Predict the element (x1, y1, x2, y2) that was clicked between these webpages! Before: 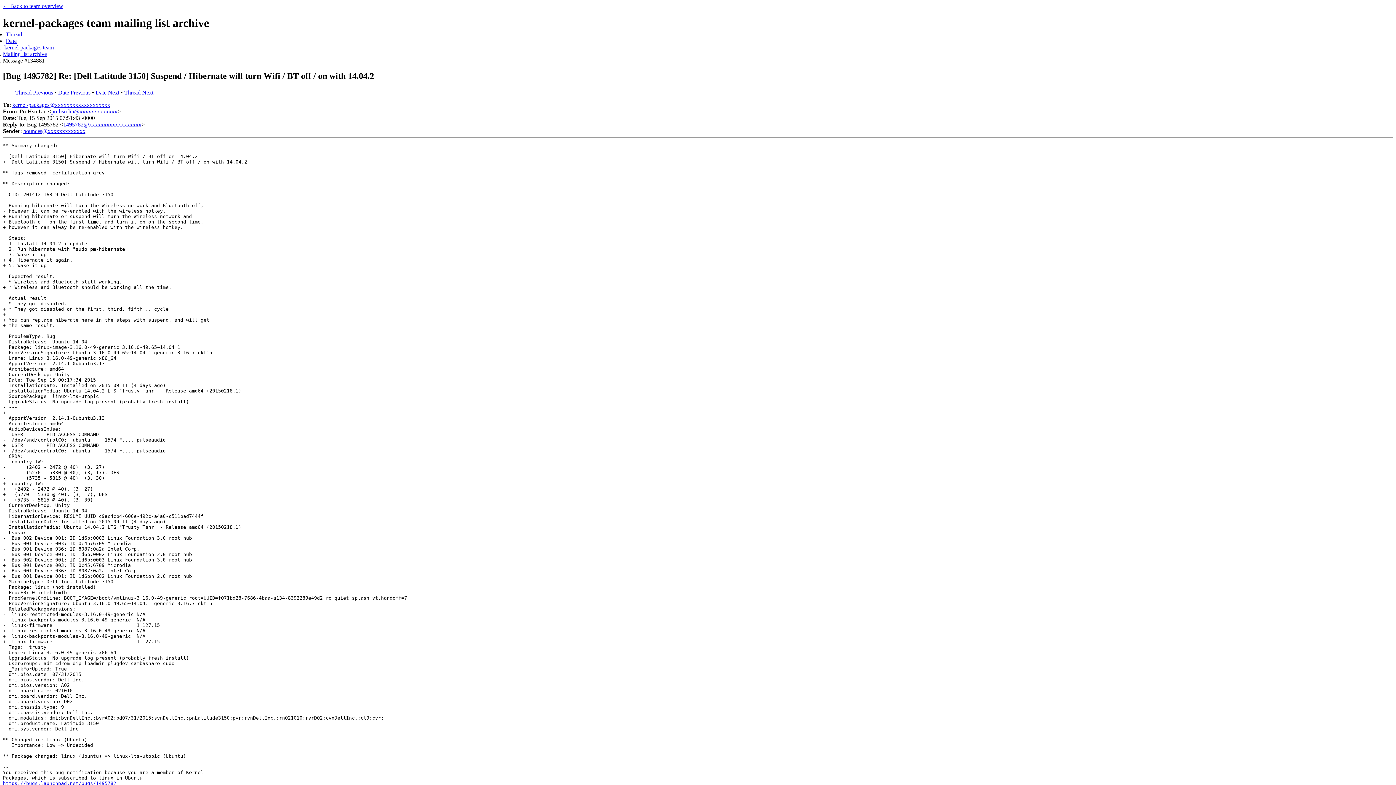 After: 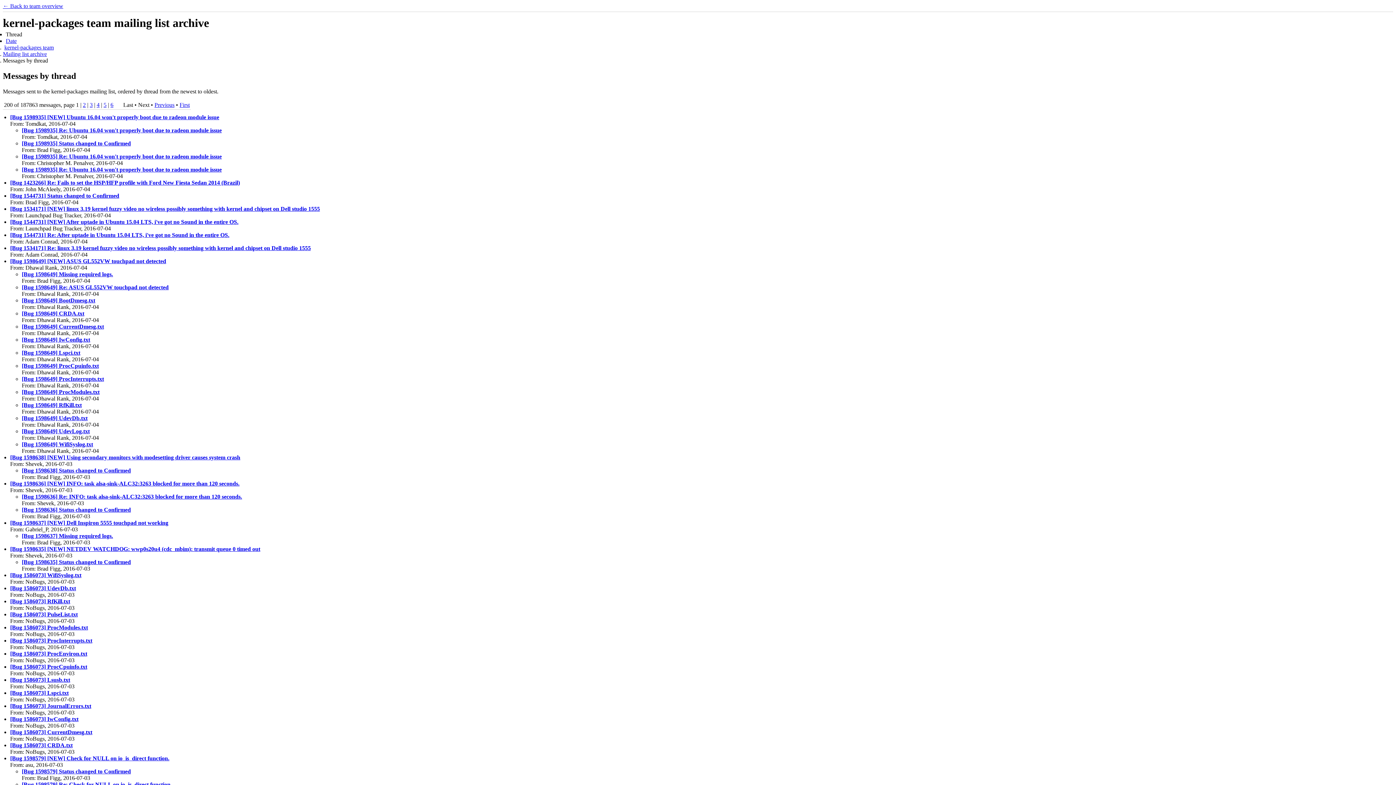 Action: bbox: (2, 50, 46, 57) label: Mailing list archive